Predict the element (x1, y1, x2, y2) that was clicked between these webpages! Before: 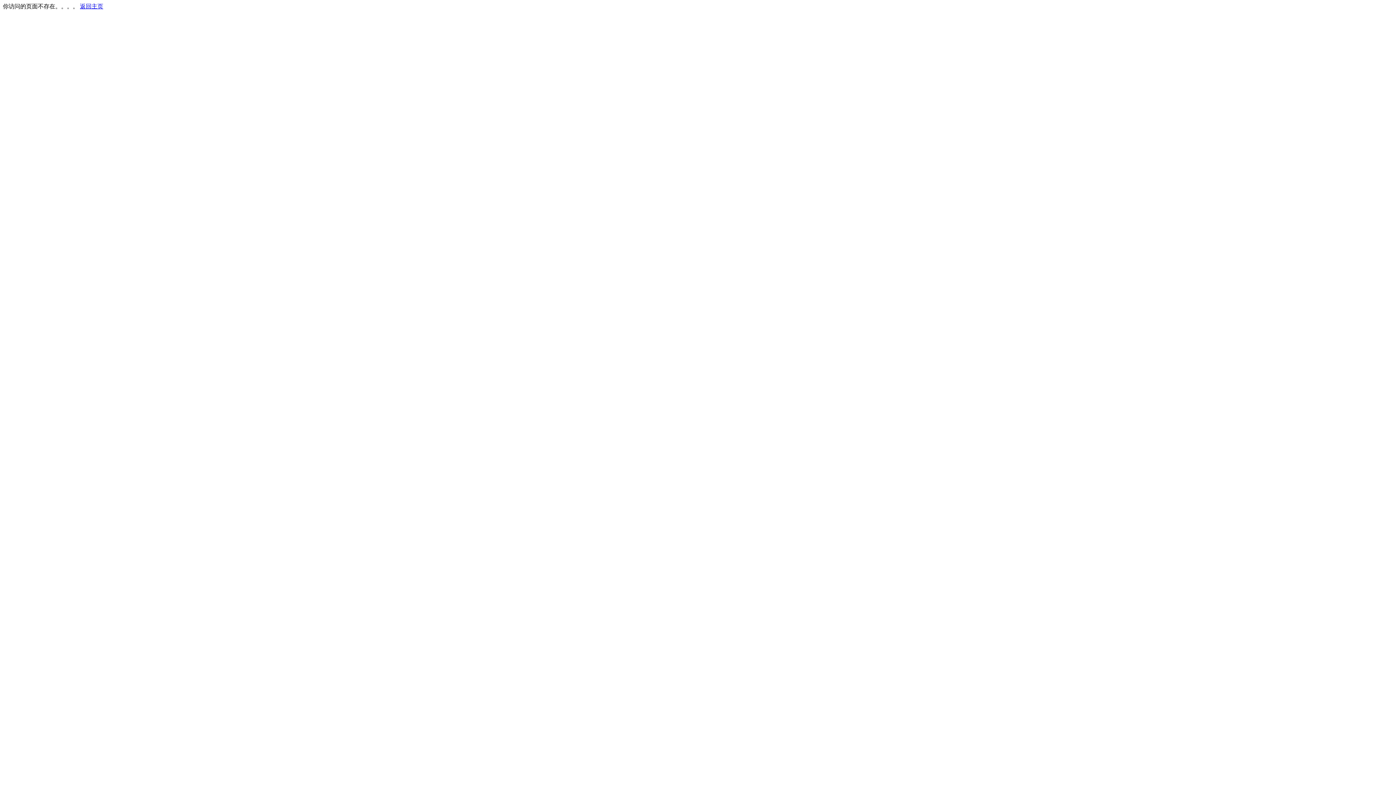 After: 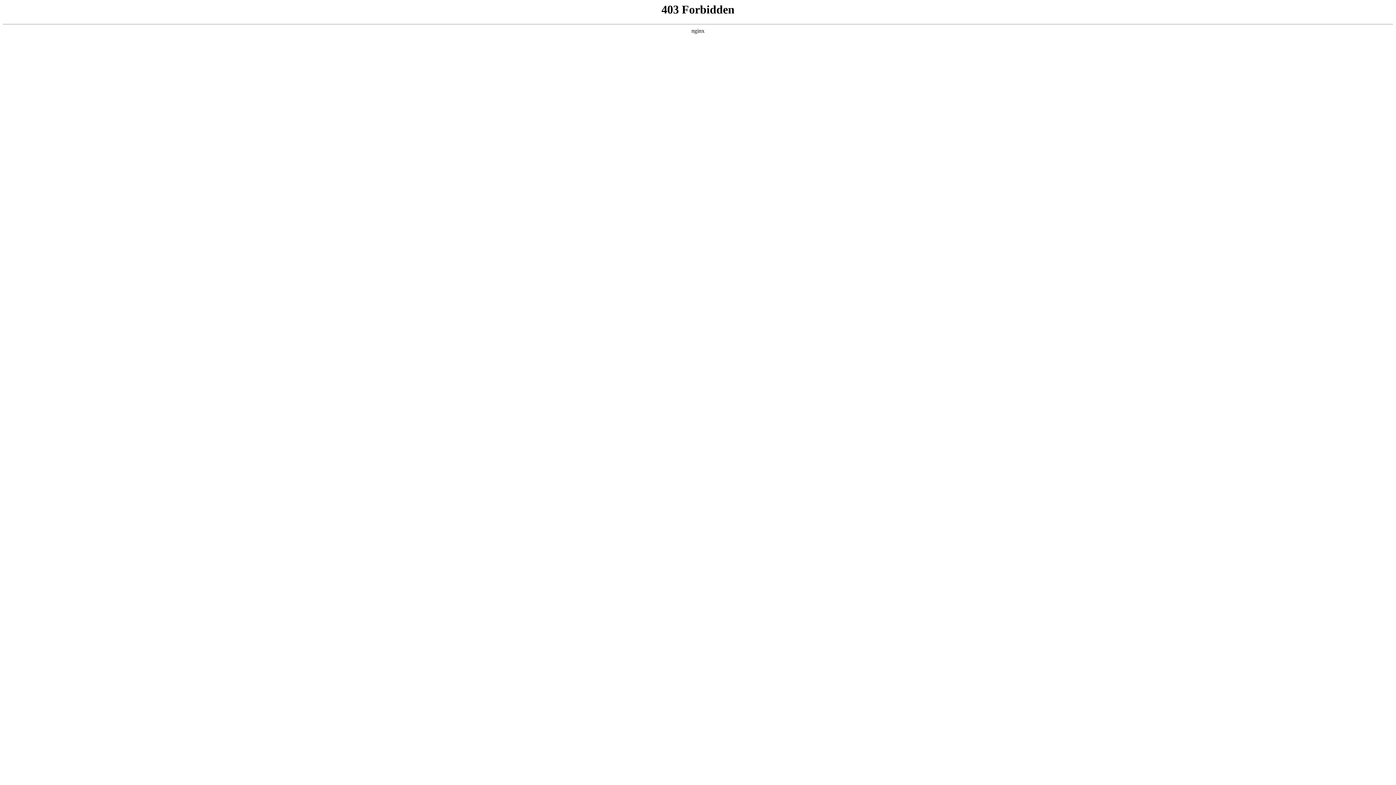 Action: bbox: (80, 3, 103, 9) label: 返回主页